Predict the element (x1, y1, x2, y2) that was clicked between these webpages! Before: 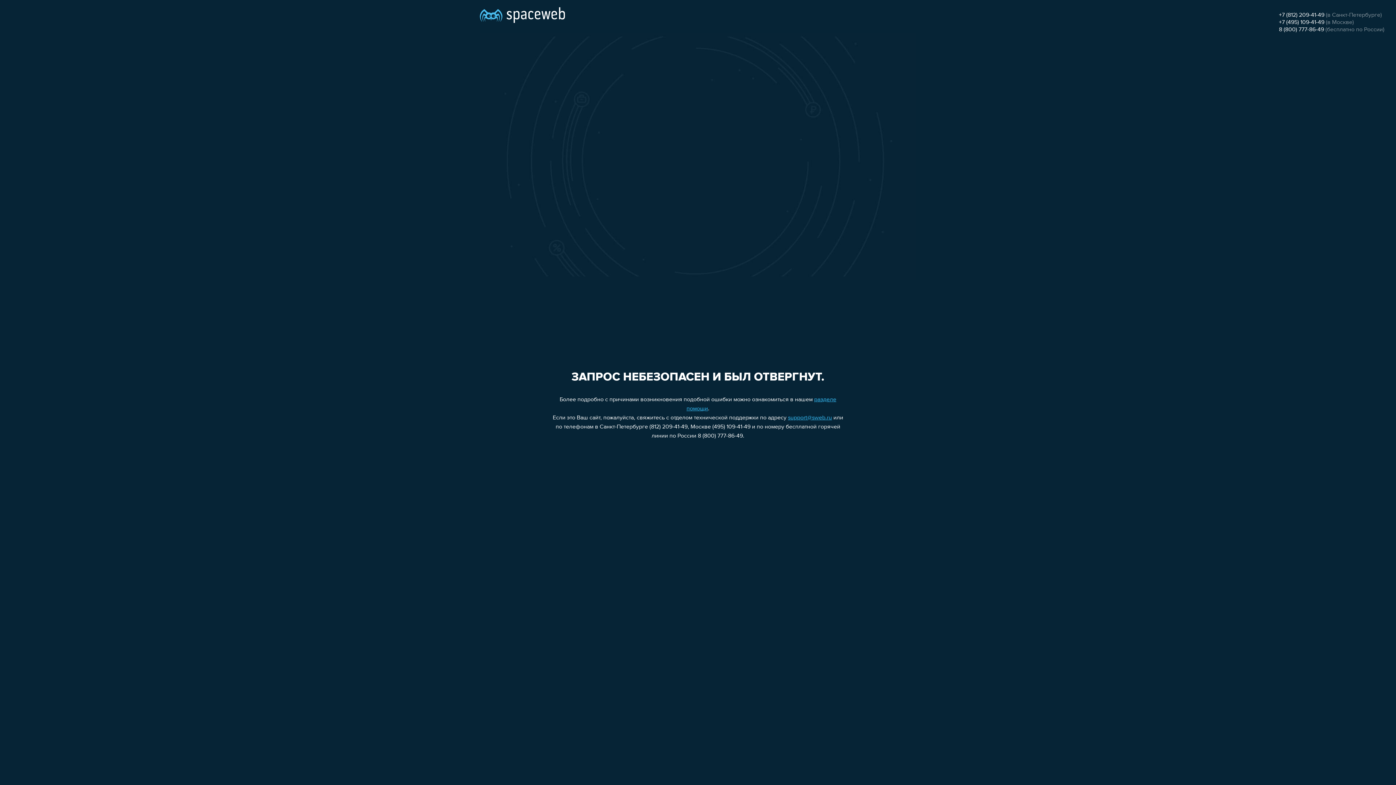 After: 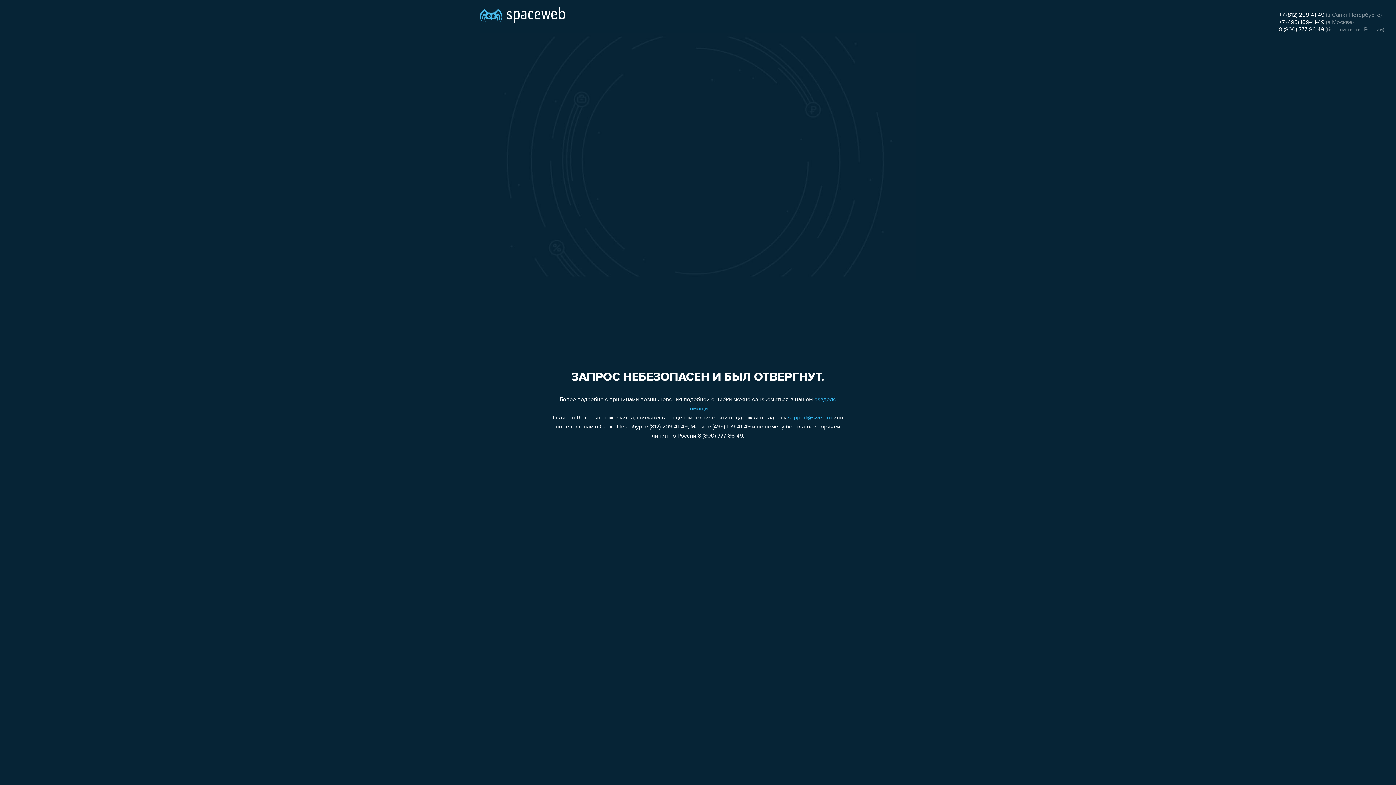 Action: bbox: (1279, 12, 1324, 18) label: +7 (812) 209-41-49